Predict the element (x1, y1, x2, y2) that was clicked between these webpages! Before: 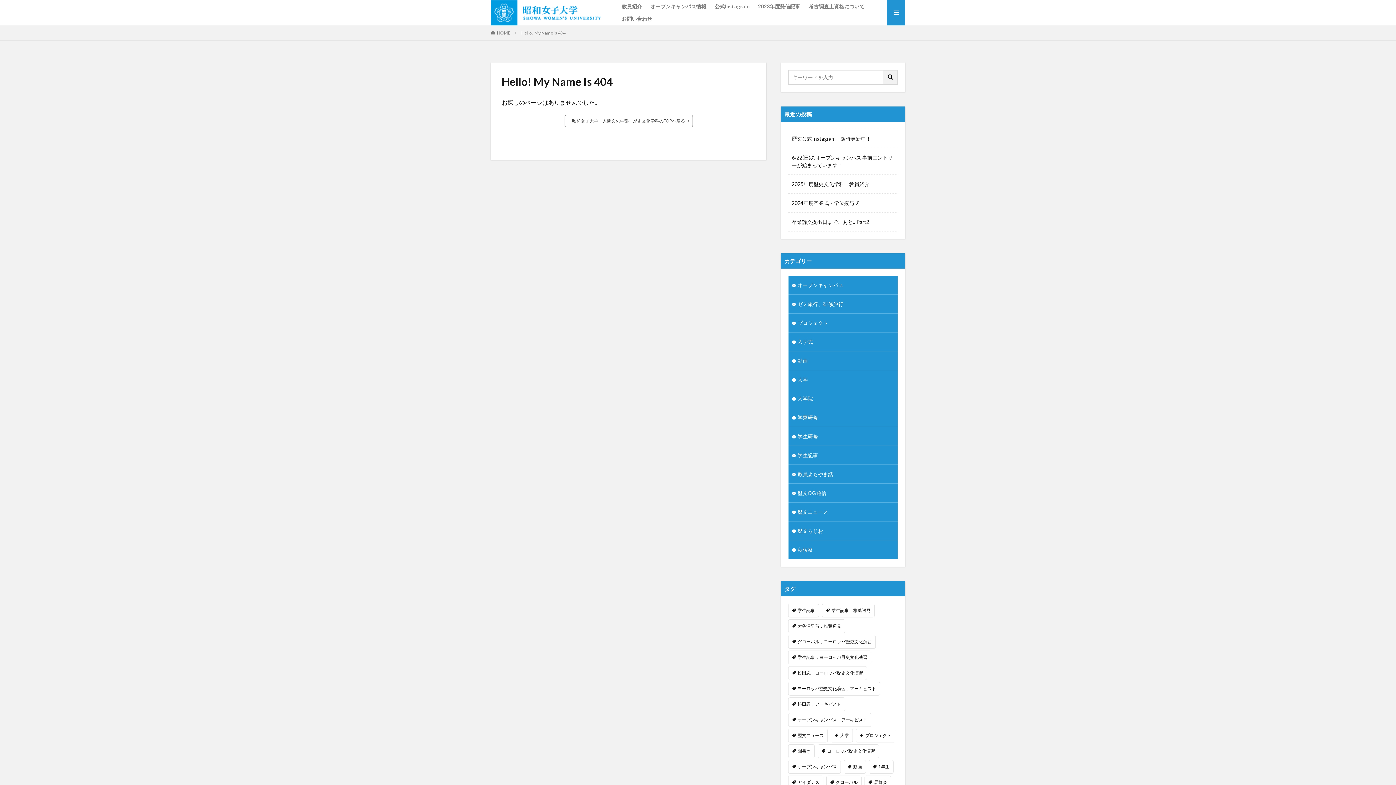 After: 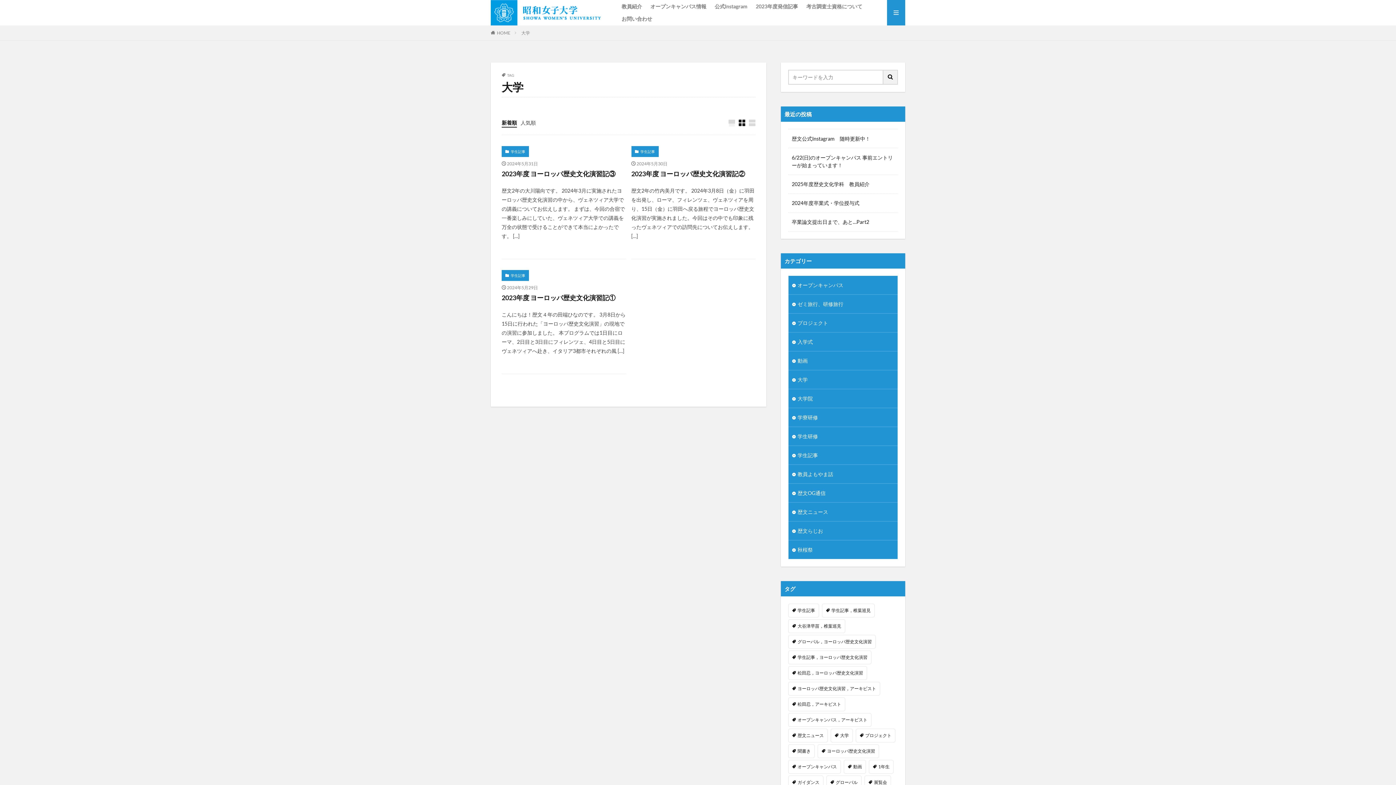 Action: label: 大学 (3個の項目) bbox: (830, 729, 853, 742)